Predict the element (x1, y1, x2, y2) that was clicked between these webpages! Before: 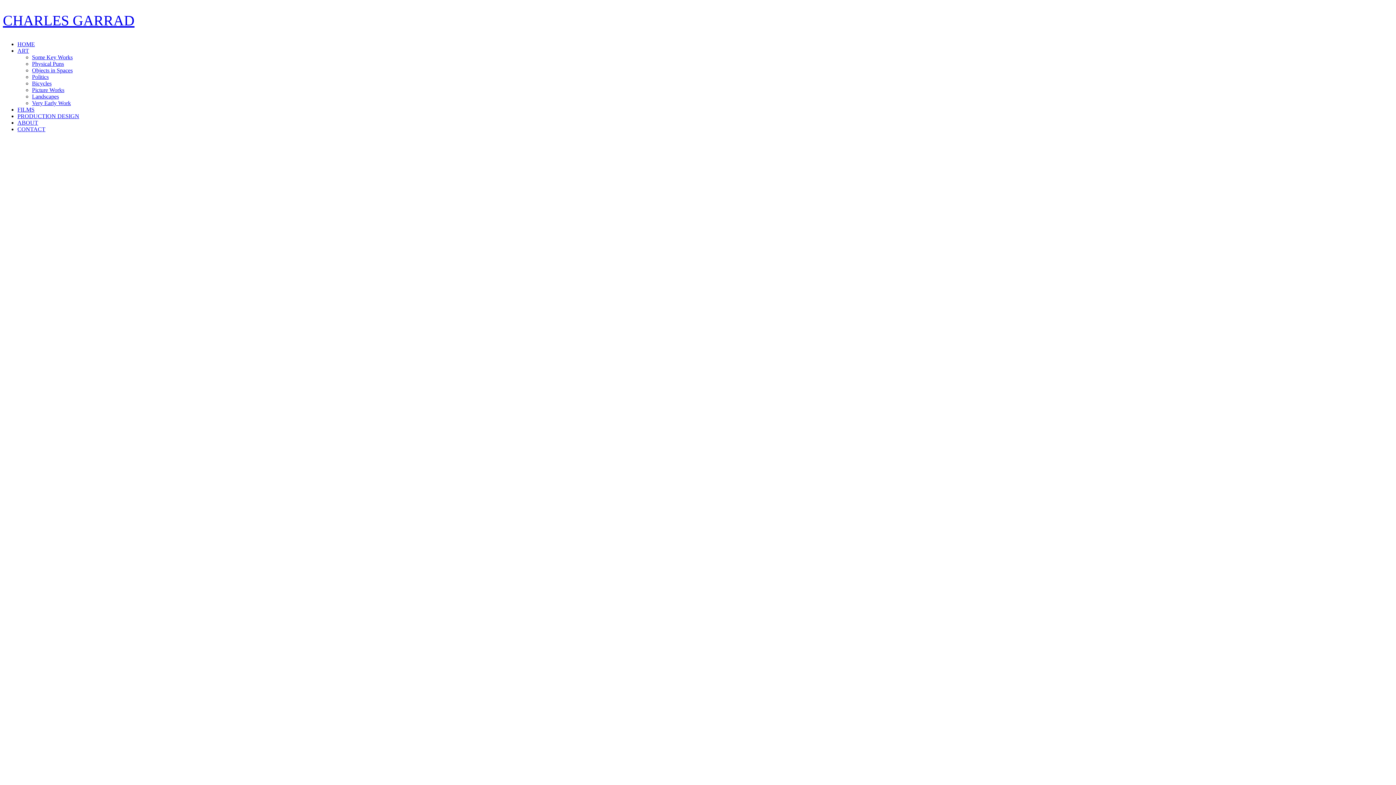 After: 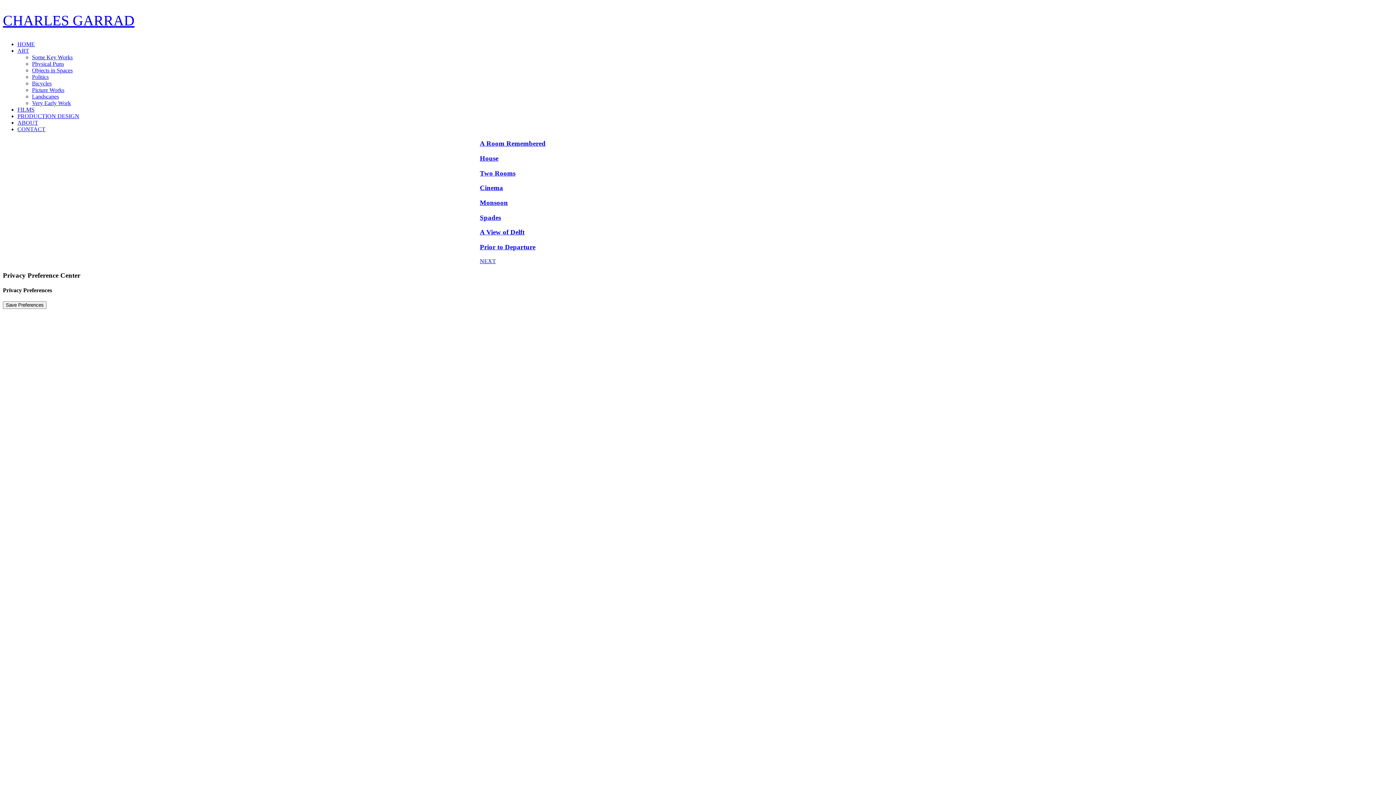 Action: bbox: (17, 47, 29, 53) label: ART